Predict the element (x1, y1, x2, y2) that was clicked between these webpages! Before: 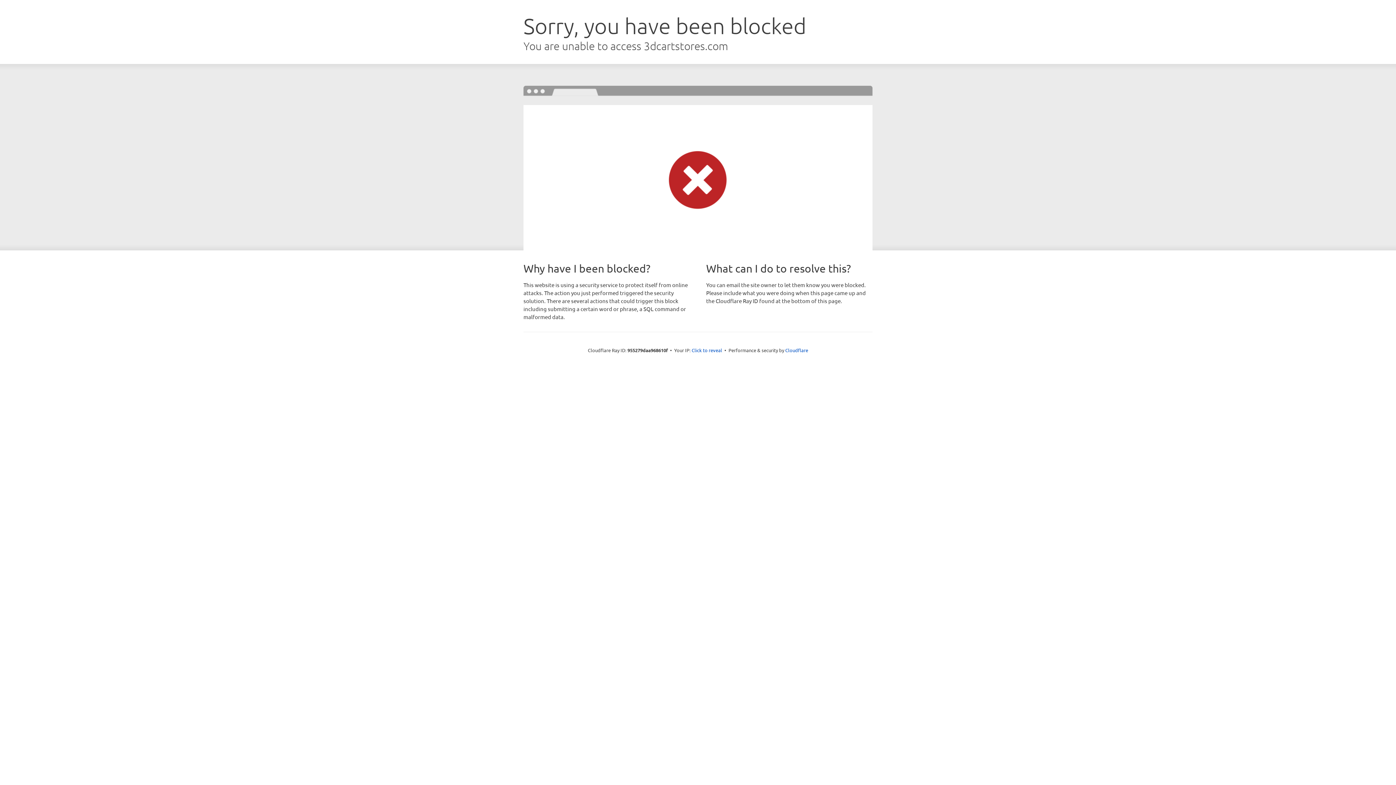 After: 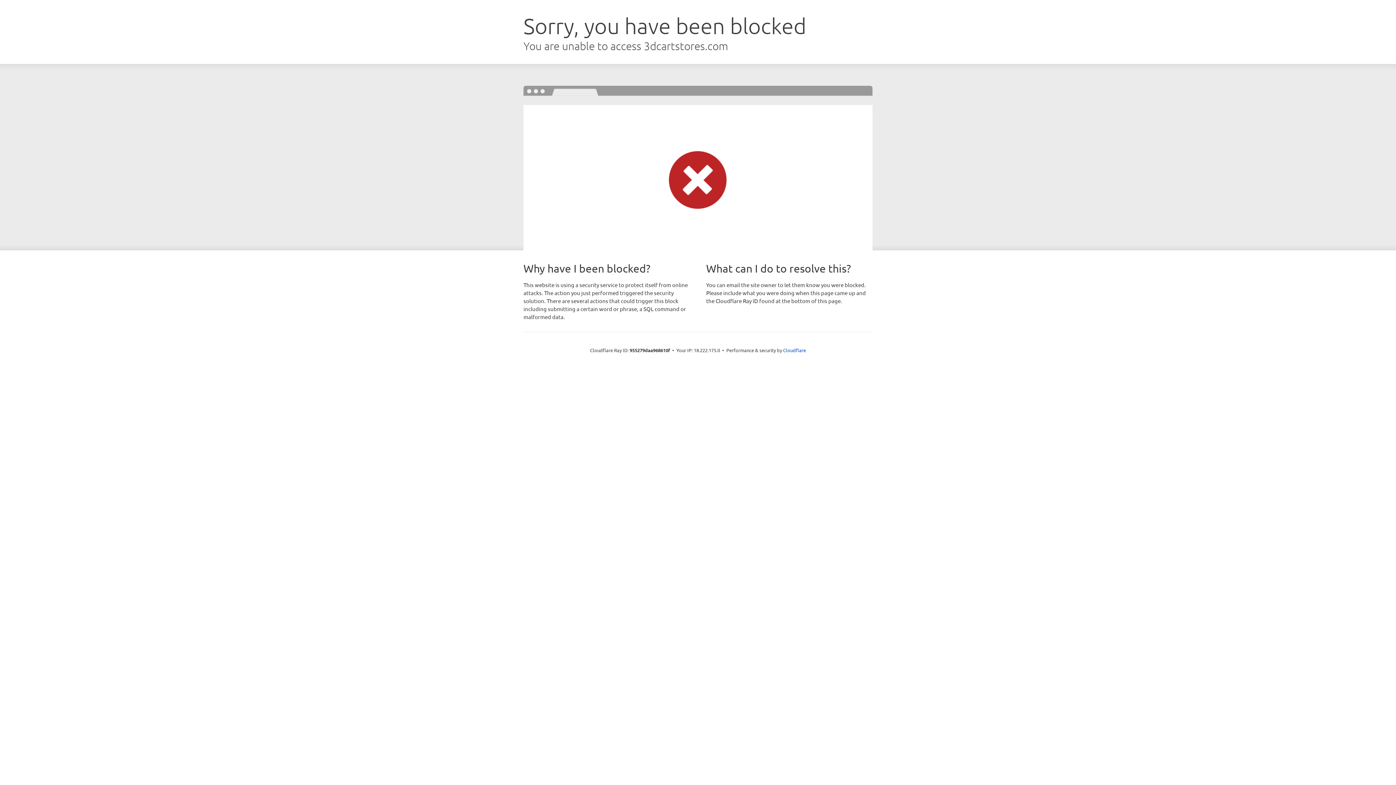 Action: bbox: (691, 346, 722, 353) label: Click to reveal